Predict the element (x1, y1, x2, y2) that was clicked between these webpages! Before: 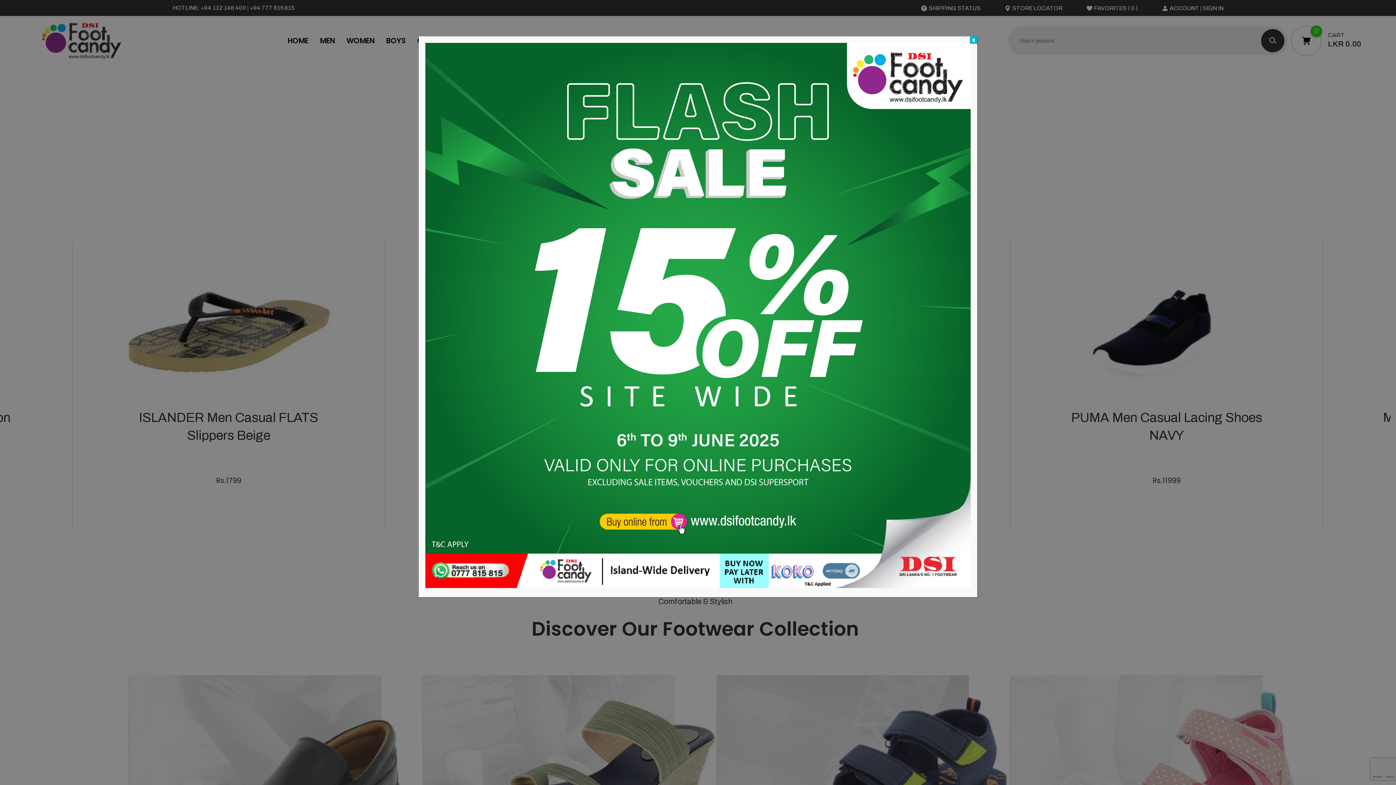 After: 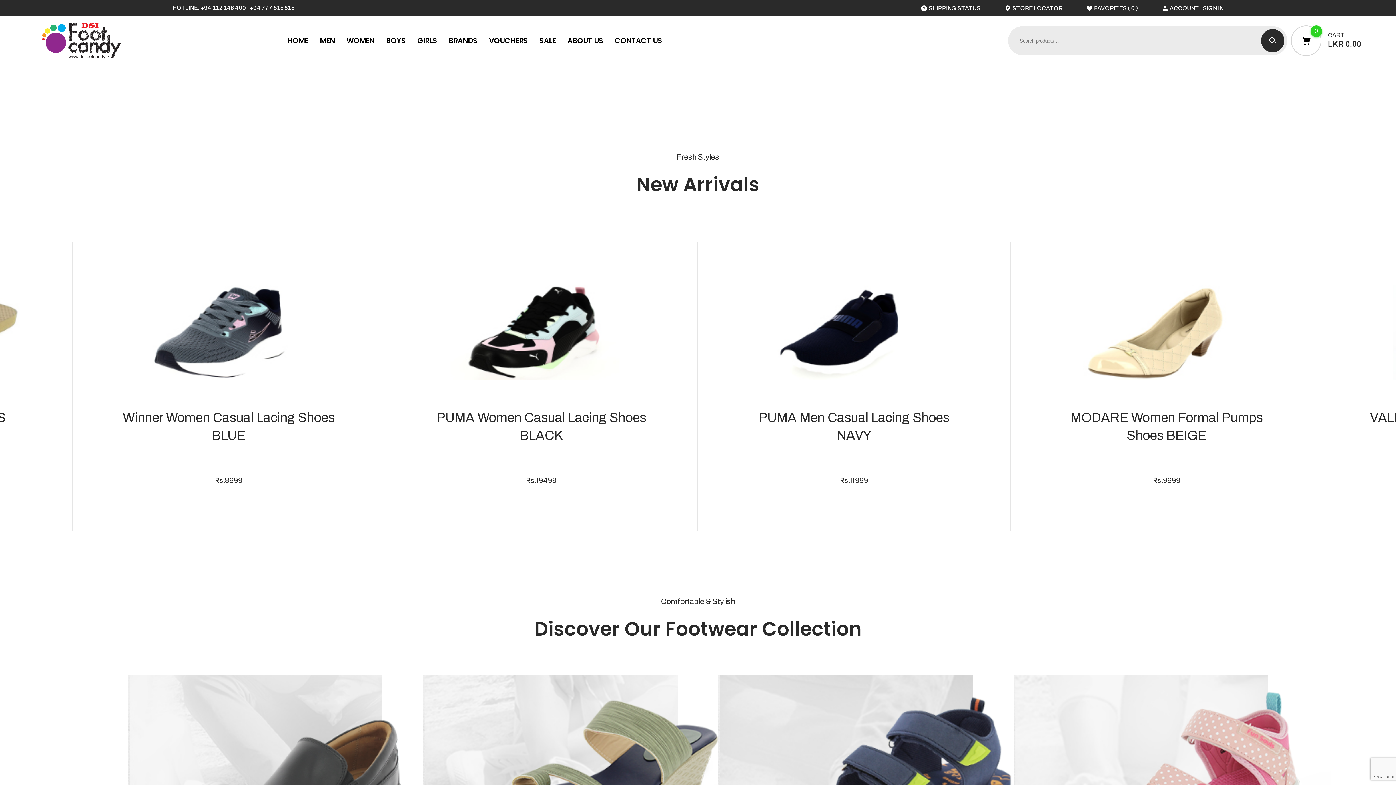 Action: bbox: (970, 36, 977, 43) label: Close